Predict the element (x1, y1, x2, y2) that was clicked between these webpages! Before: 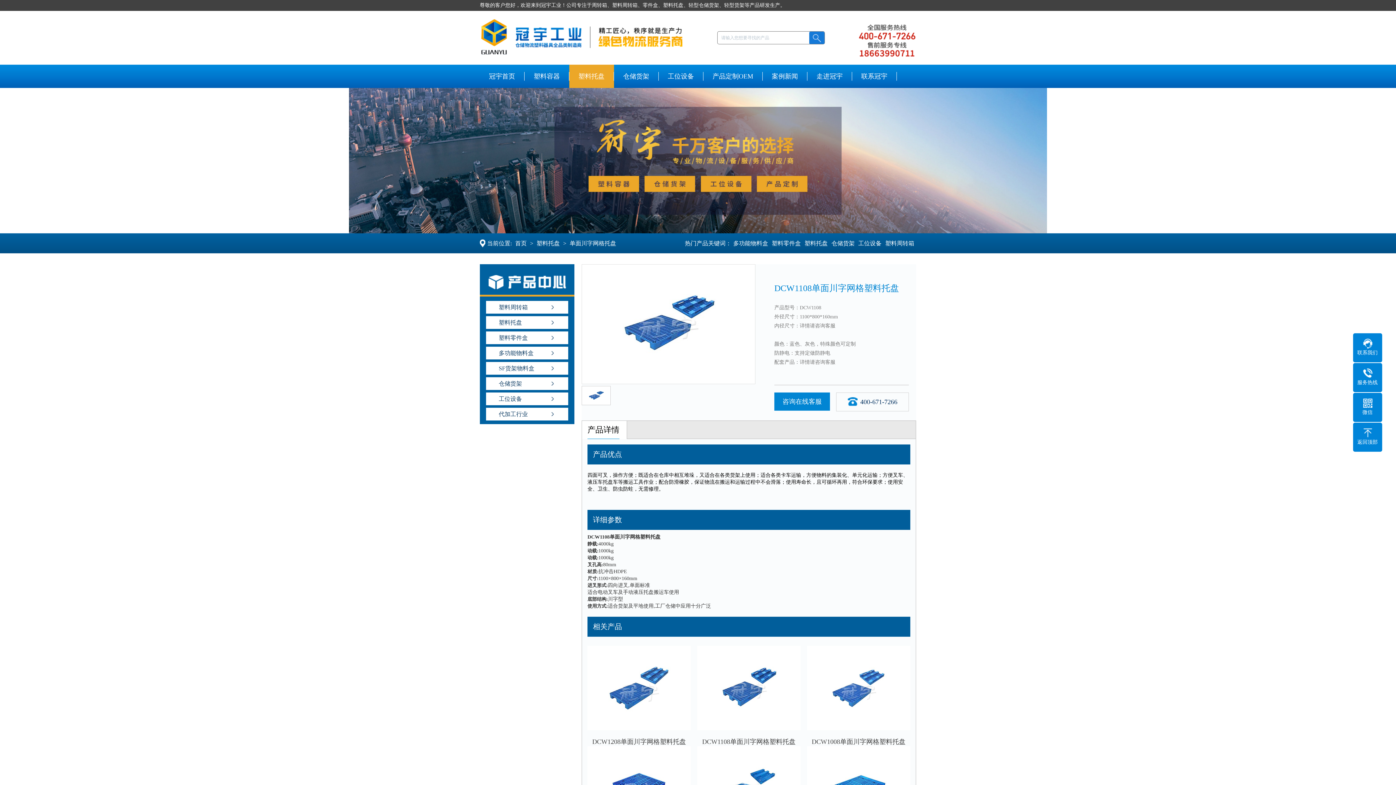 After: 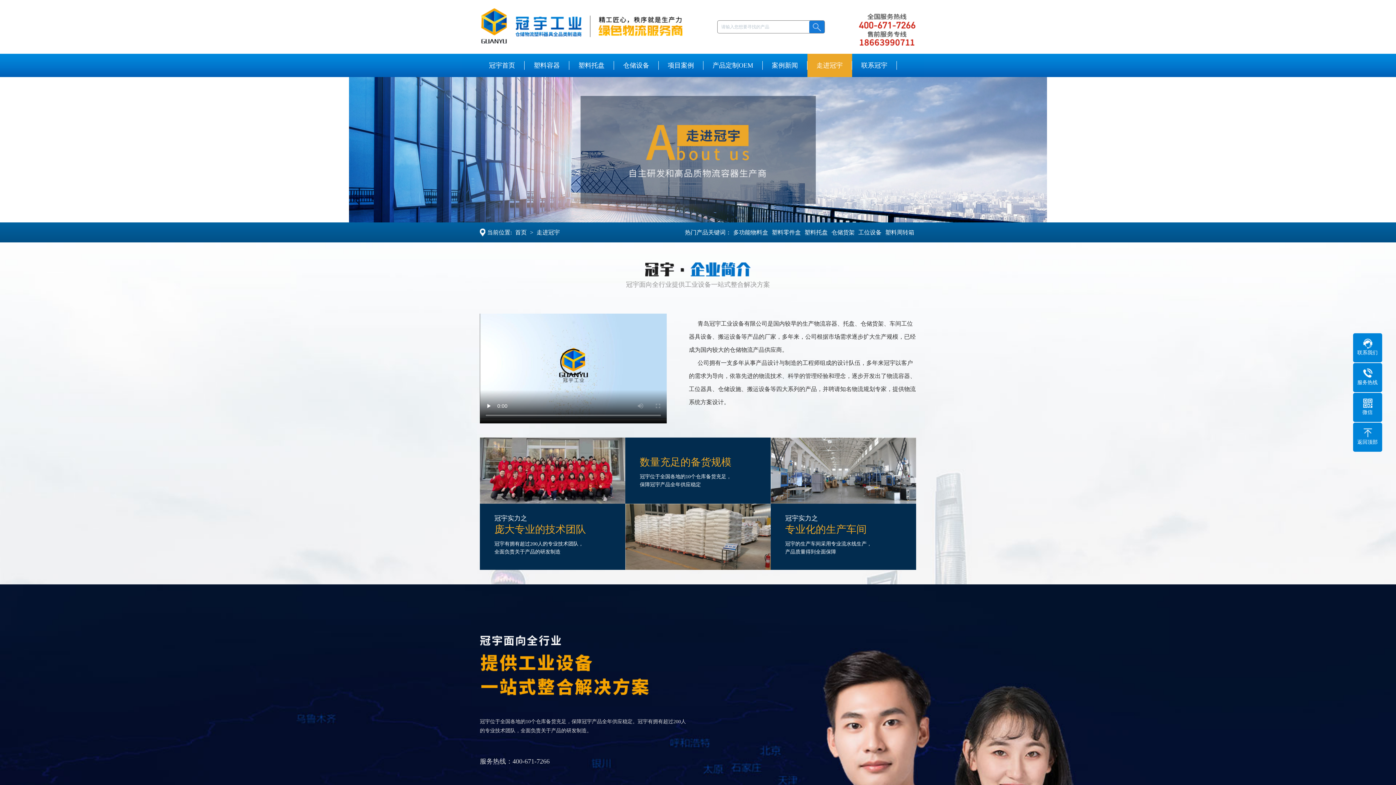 Action: bbox: (807, 72, 852, 80) label: 走进冠宇